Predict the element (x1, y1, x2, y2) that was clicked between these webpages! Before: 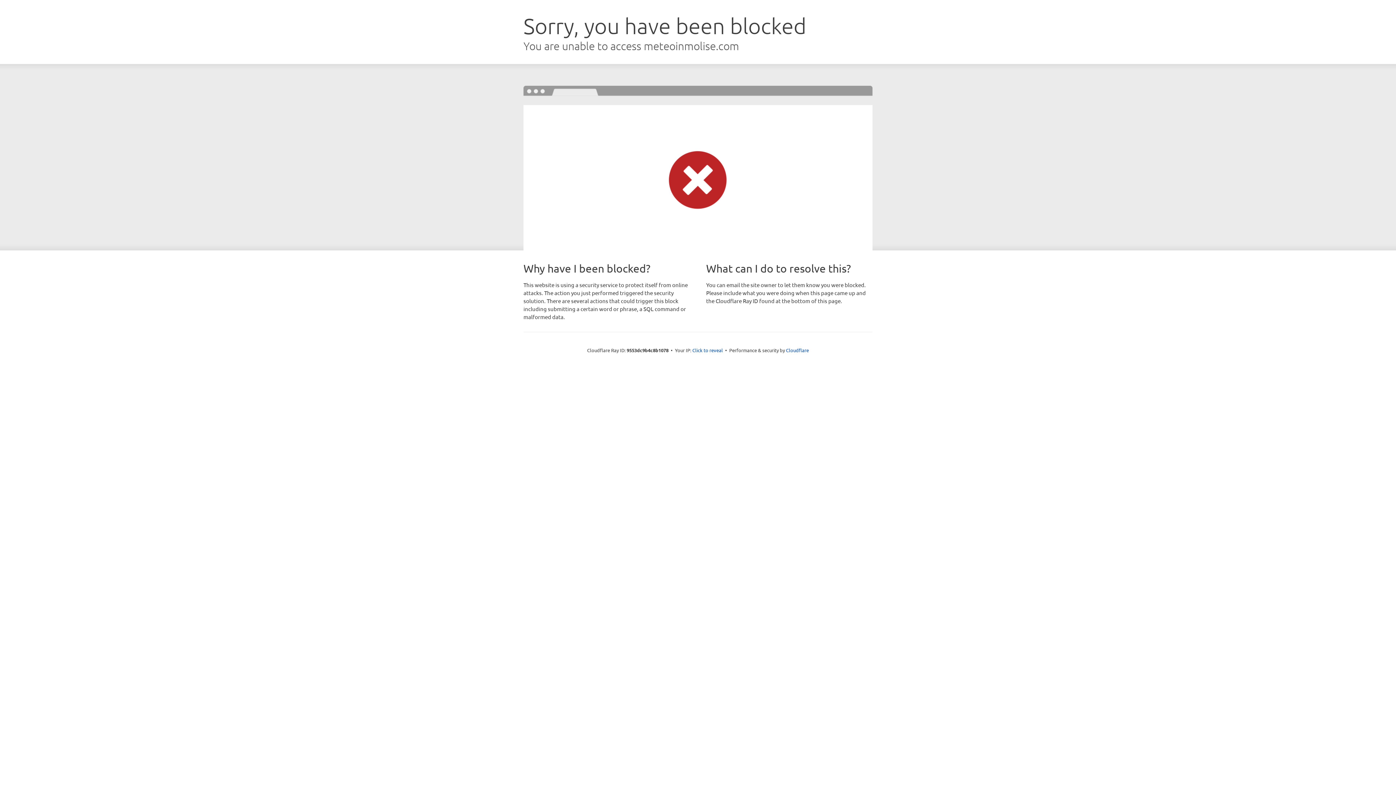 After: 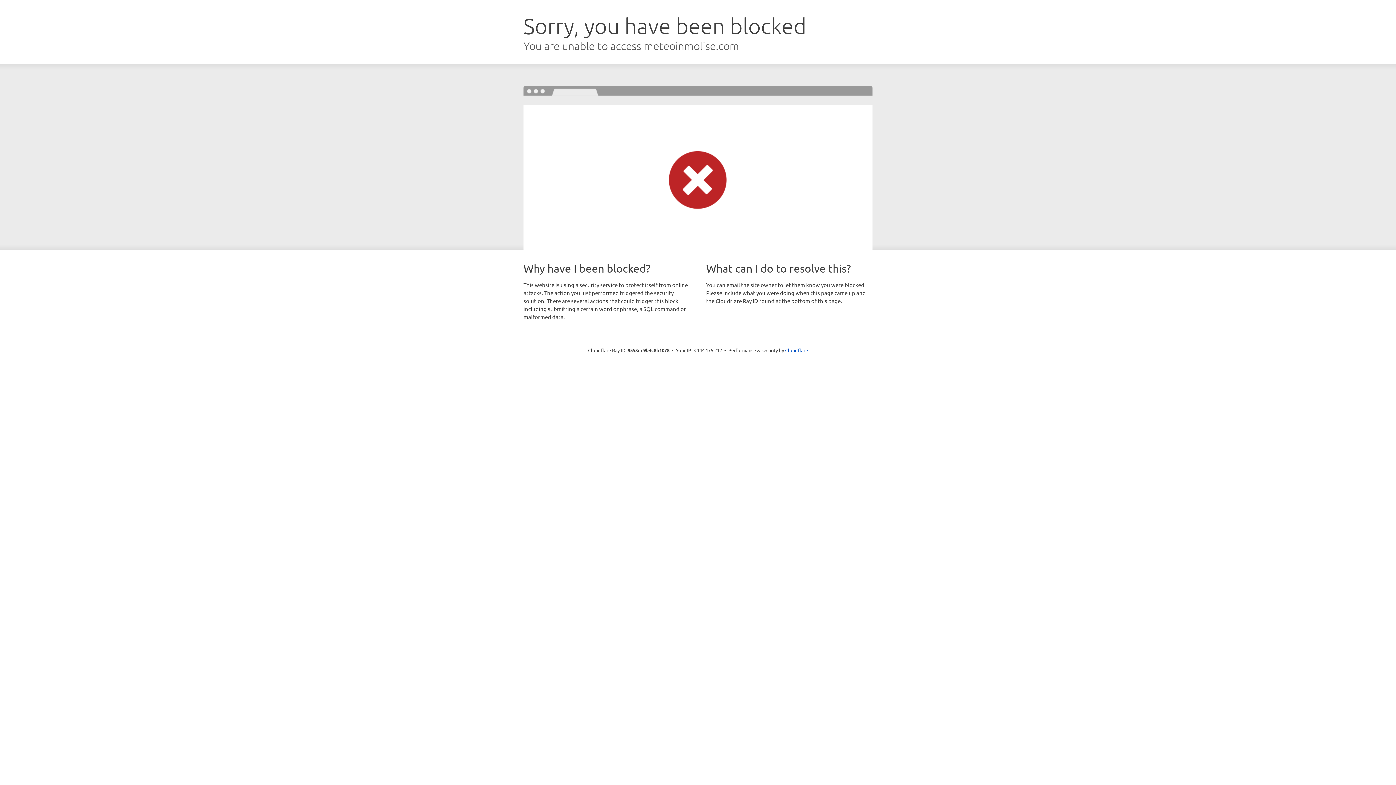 Action: bbox: (692, 346, 723, 353) label: Click to reveal